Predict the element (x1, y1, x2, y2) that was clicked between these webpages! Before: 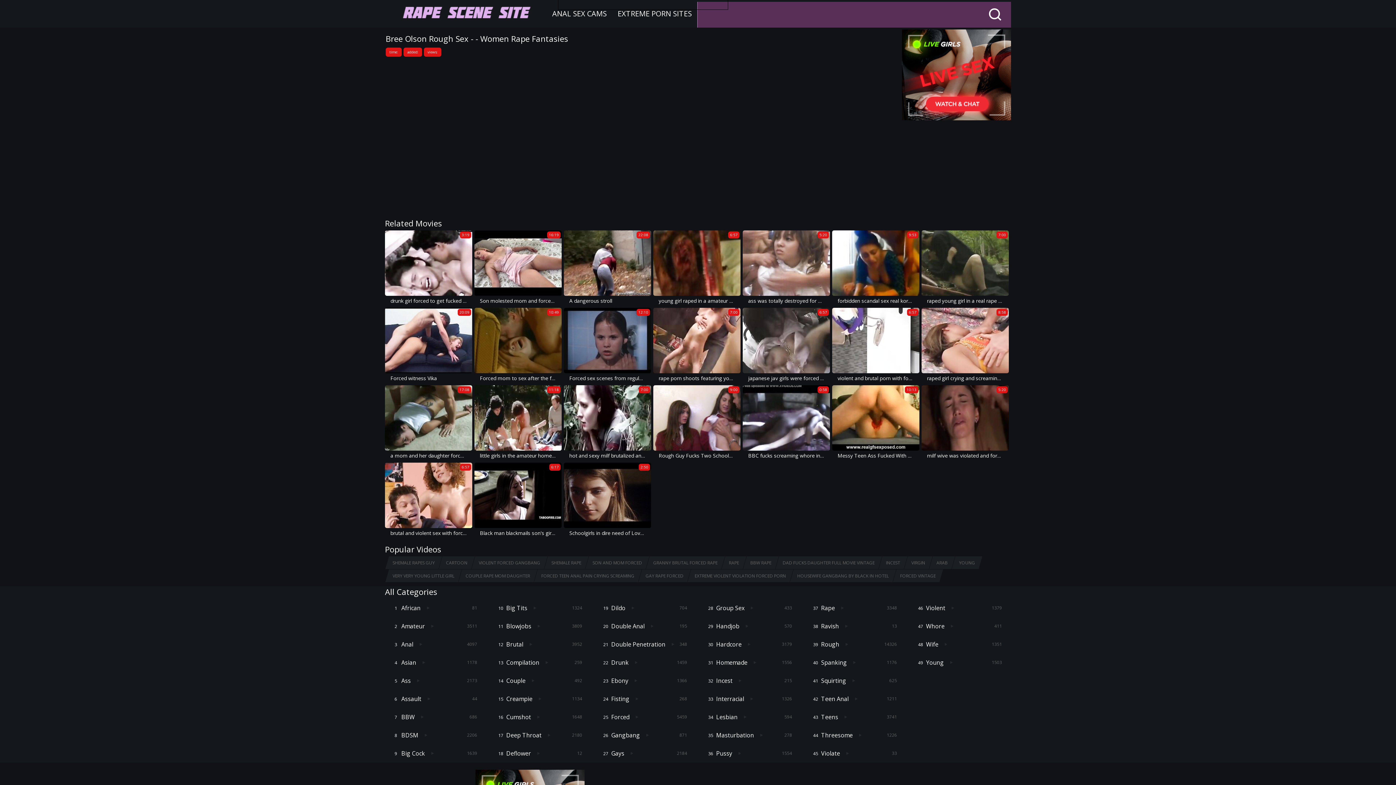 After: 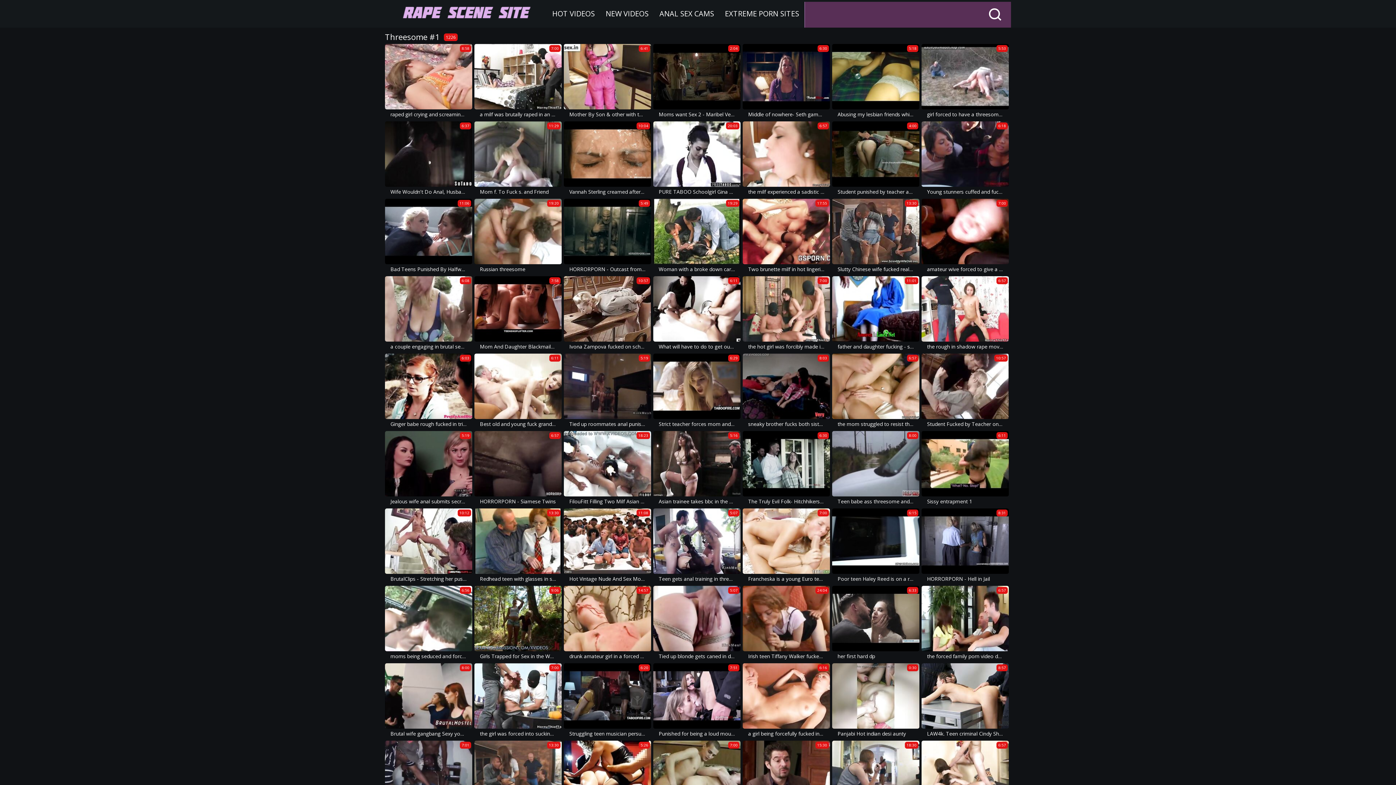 Action: label: Threesome
1226 bbox: (810, 726, 900, 744)